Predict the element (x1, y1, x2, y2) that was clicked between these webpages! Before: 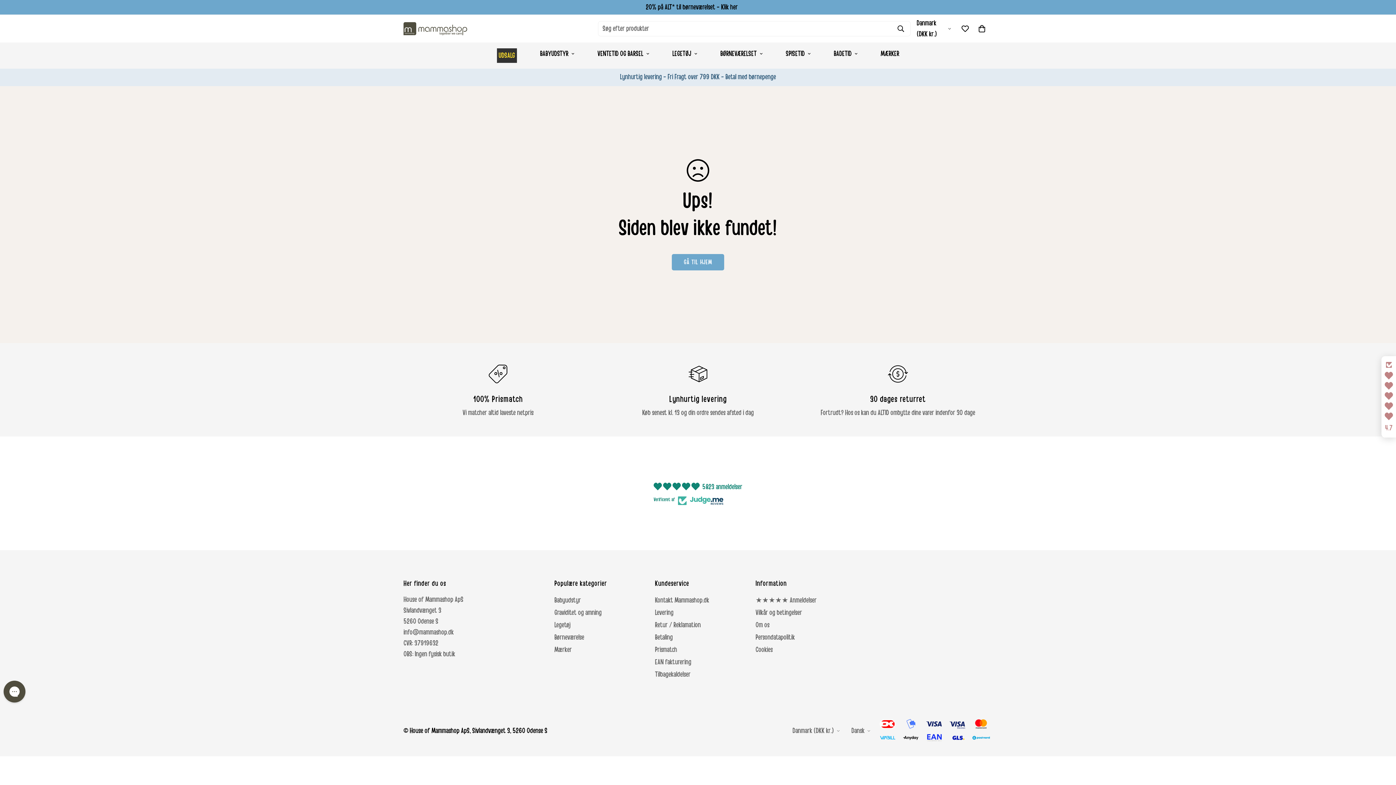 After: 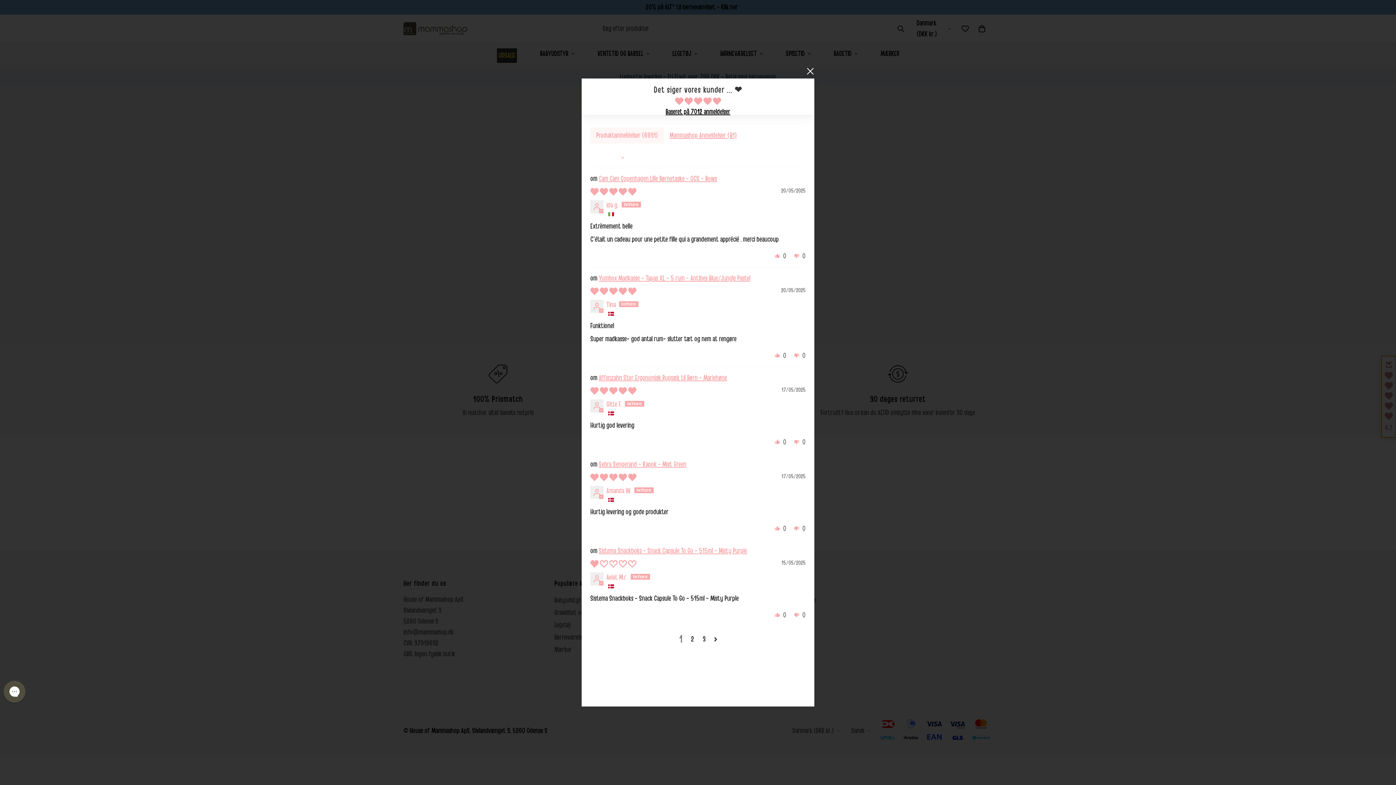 Action: label: Click to open Judge.me floating reviews tab bbox: (1381, 356, 1396, 437)